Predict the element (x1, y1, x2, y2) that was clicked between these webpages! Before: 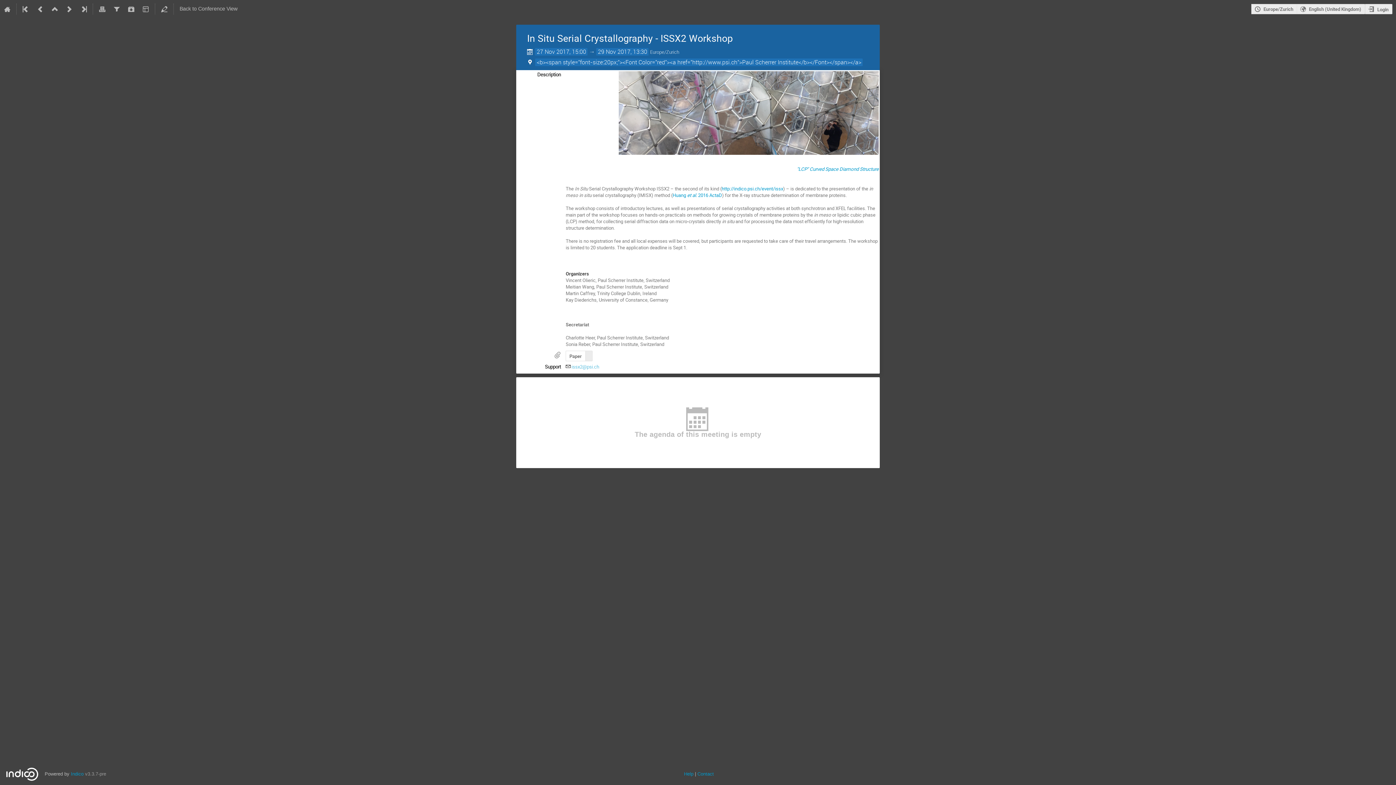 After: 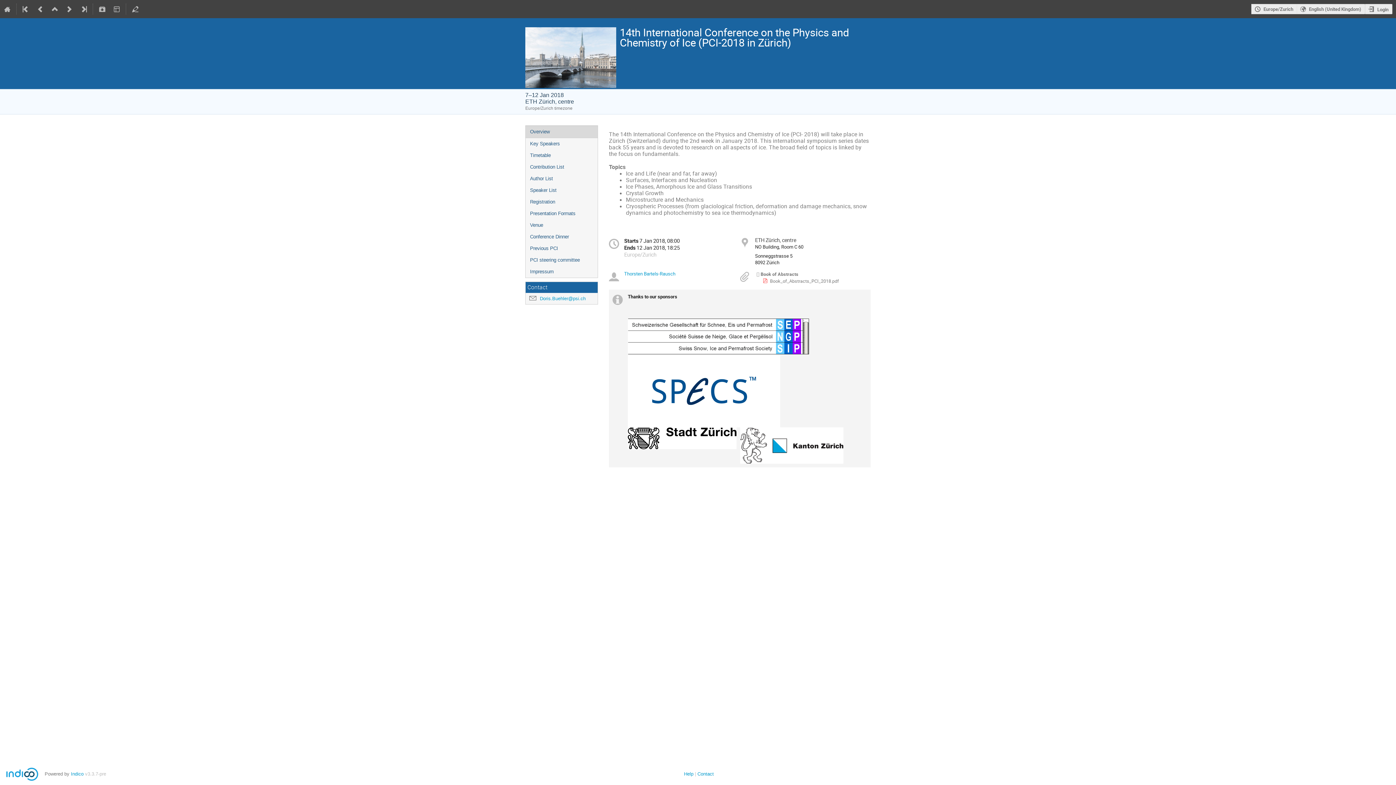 Action: bbox: (62, 0, 76, 18)